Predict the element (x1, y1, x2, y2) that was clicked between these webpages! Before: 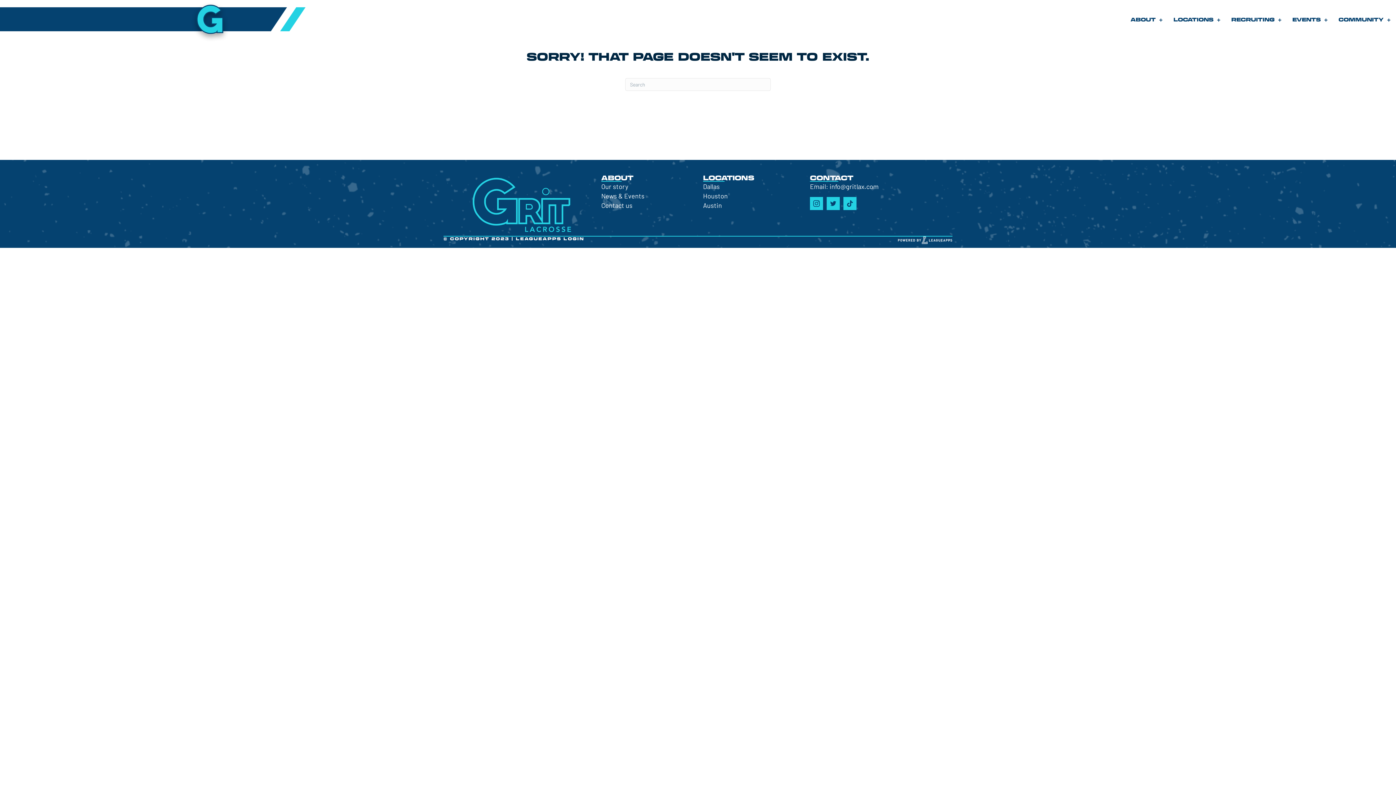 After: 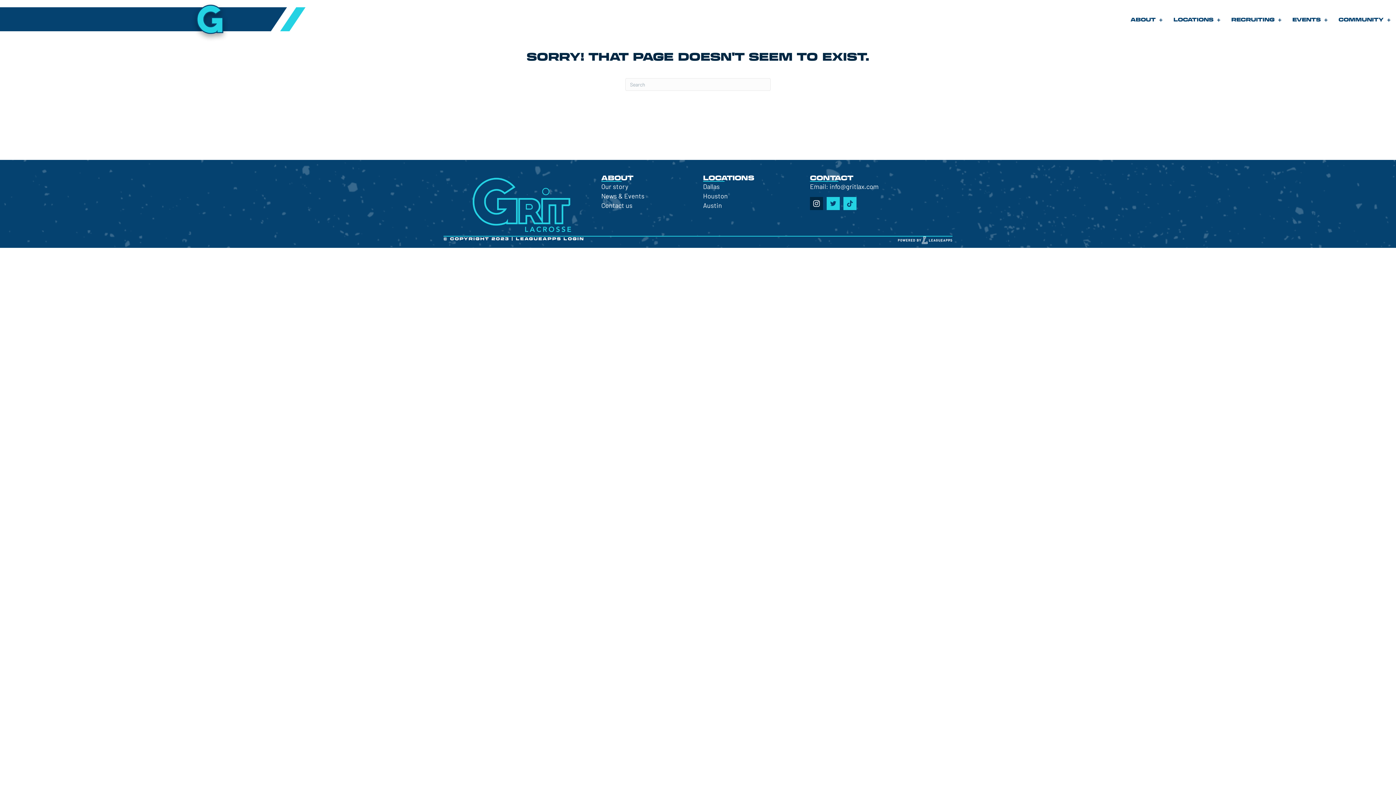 Action: bbox: (810, 197, 823, 210) label: Go to https://www.instagram.com/gritlacrosse